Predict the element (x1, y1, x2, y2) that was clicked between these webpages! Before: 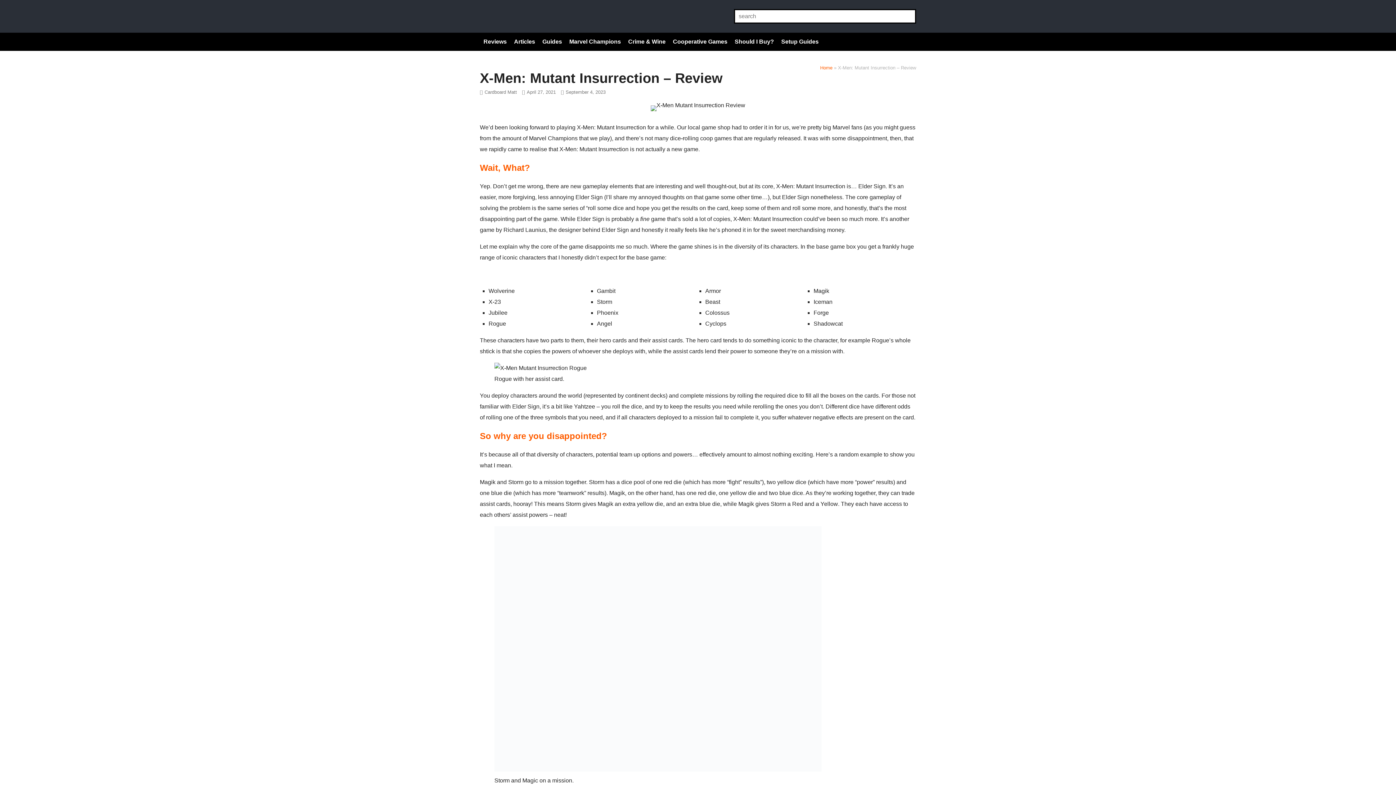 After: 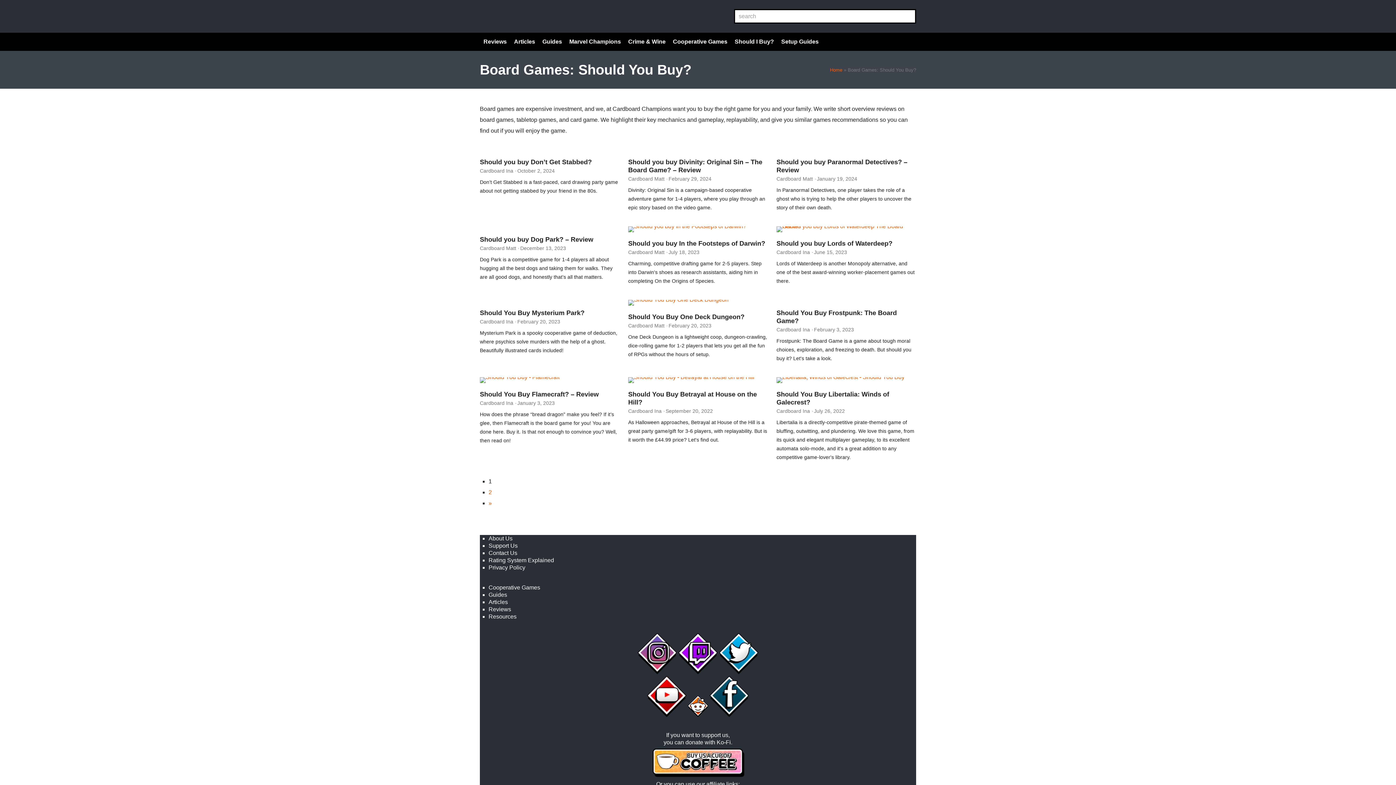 Action: bbox: (734, 38, 774, 44) label: Should I Buy?